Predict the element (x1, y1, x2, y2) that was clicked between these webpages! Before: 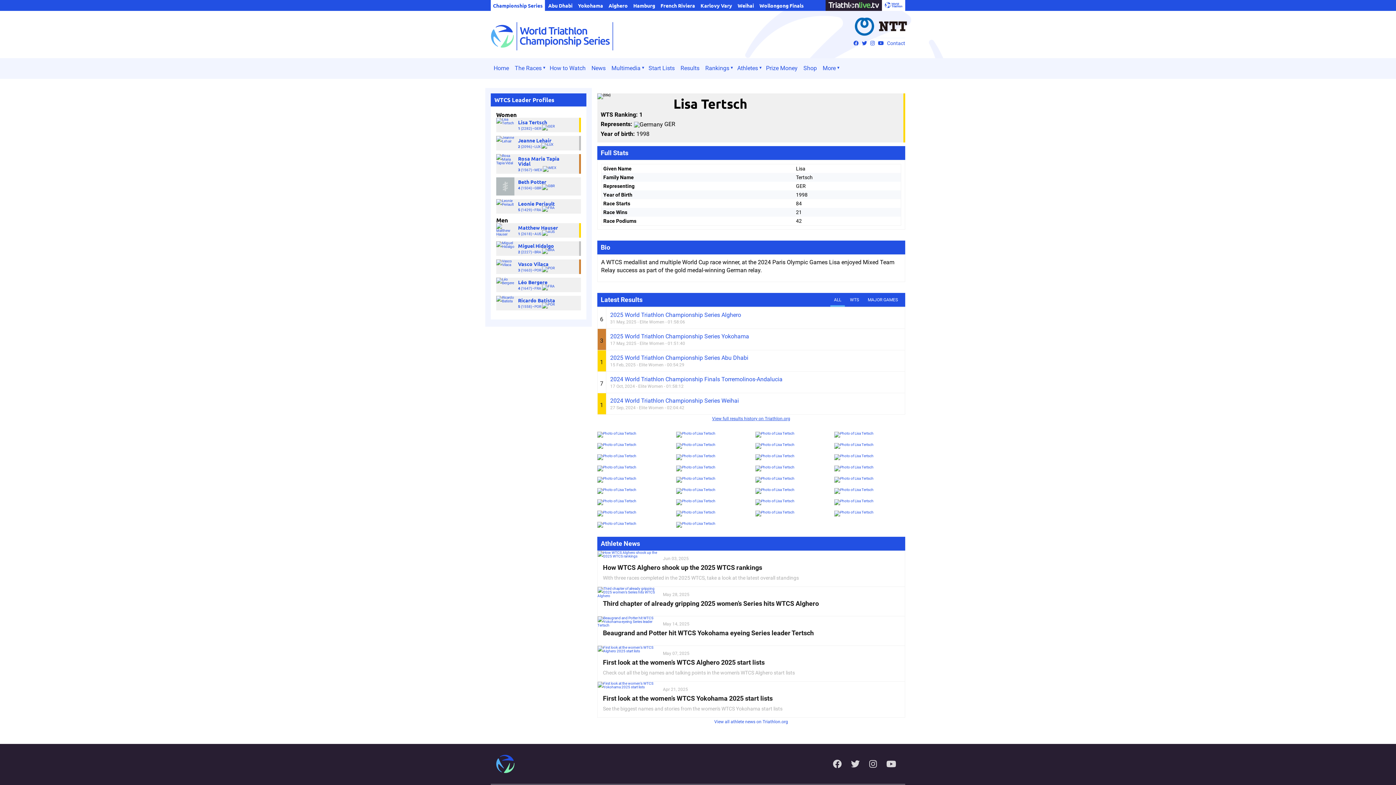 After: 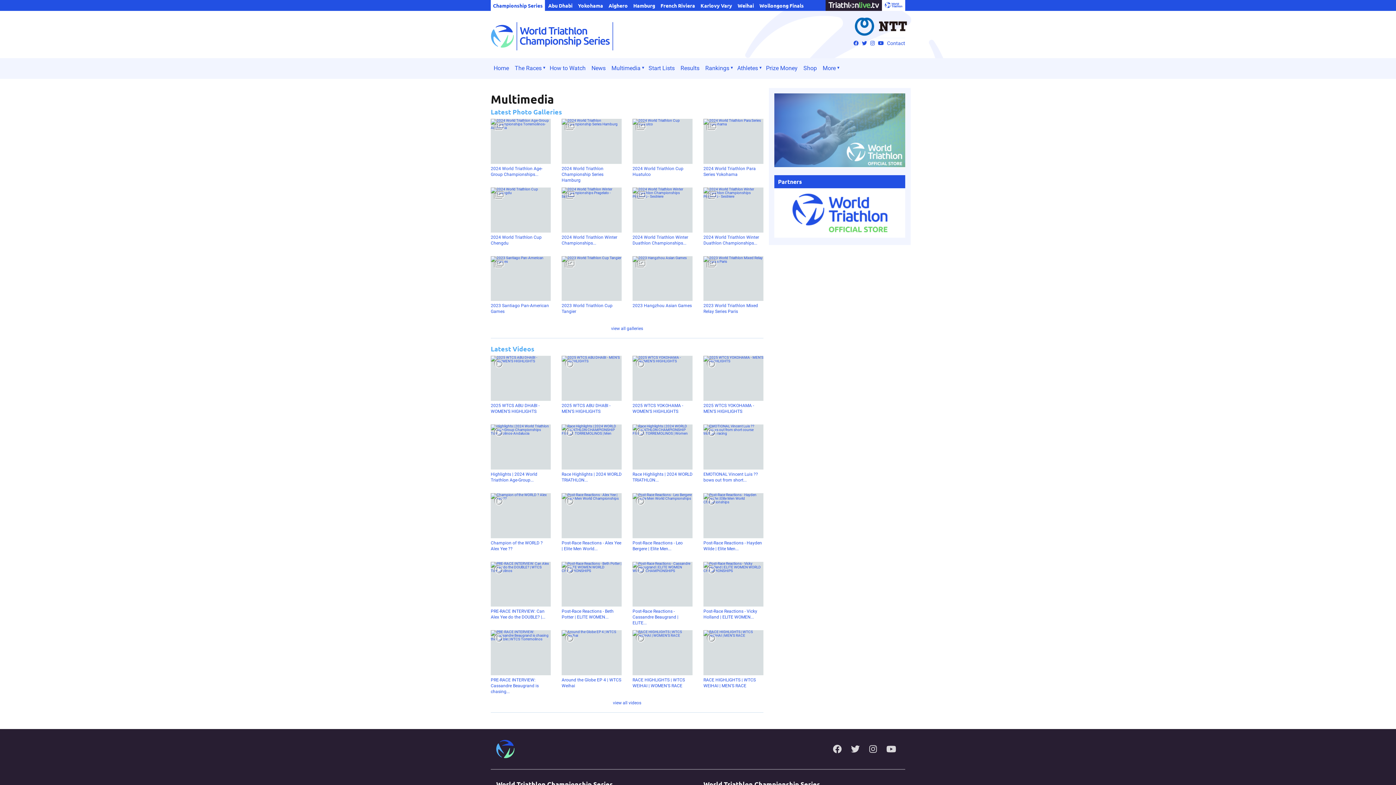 Action: bbox: (608, 61, 645, 74) label: Multimedia